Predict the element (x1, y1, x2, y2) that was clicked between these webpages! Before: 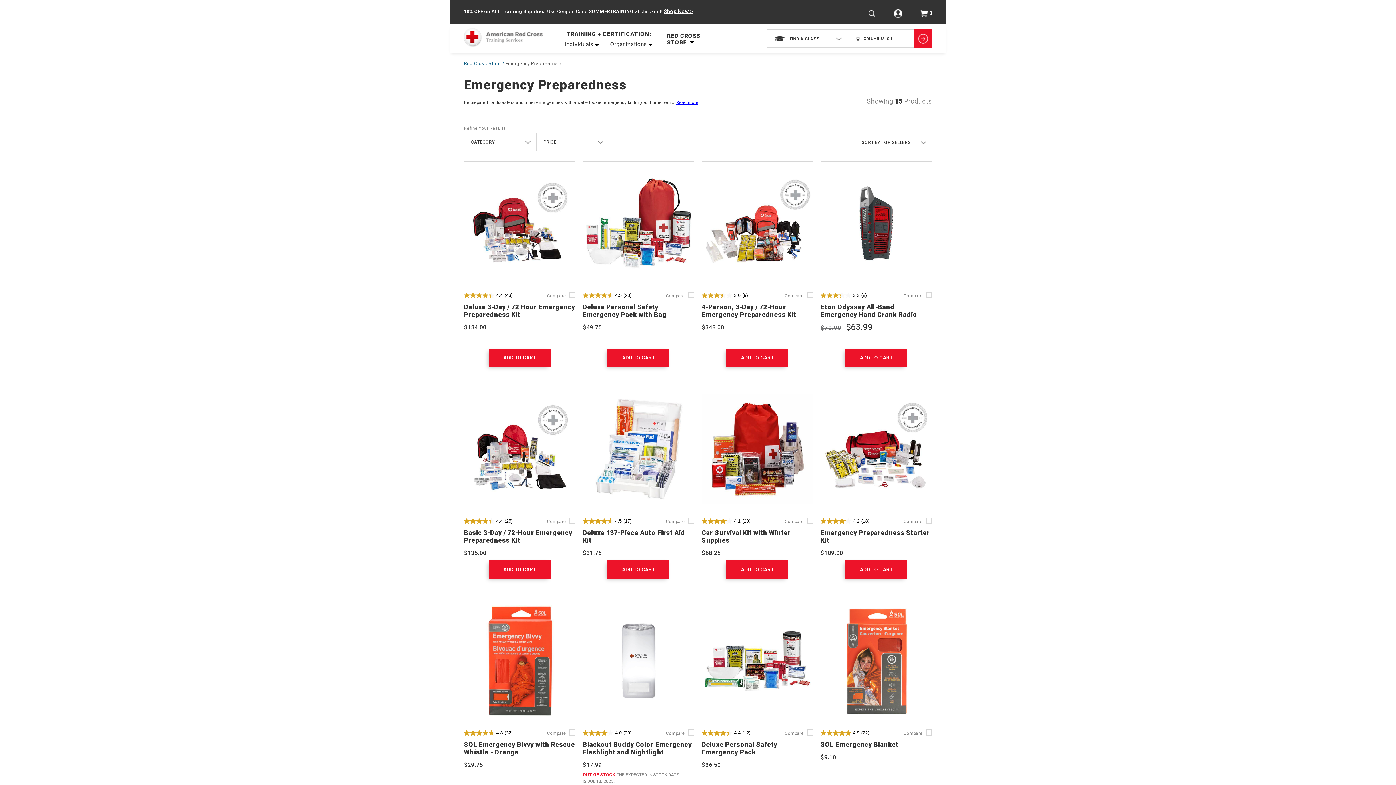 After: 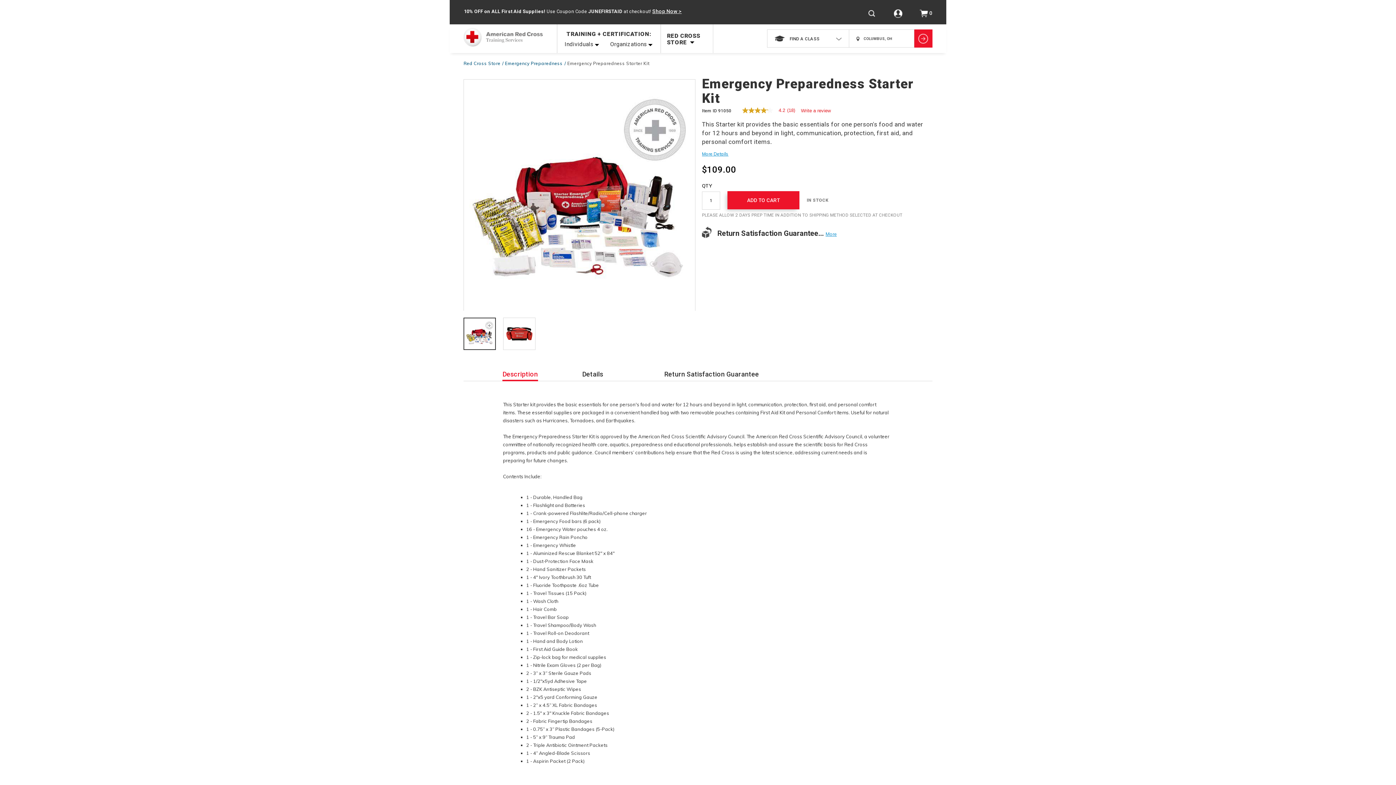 Action: bbox: (821, 387, 931, 512)